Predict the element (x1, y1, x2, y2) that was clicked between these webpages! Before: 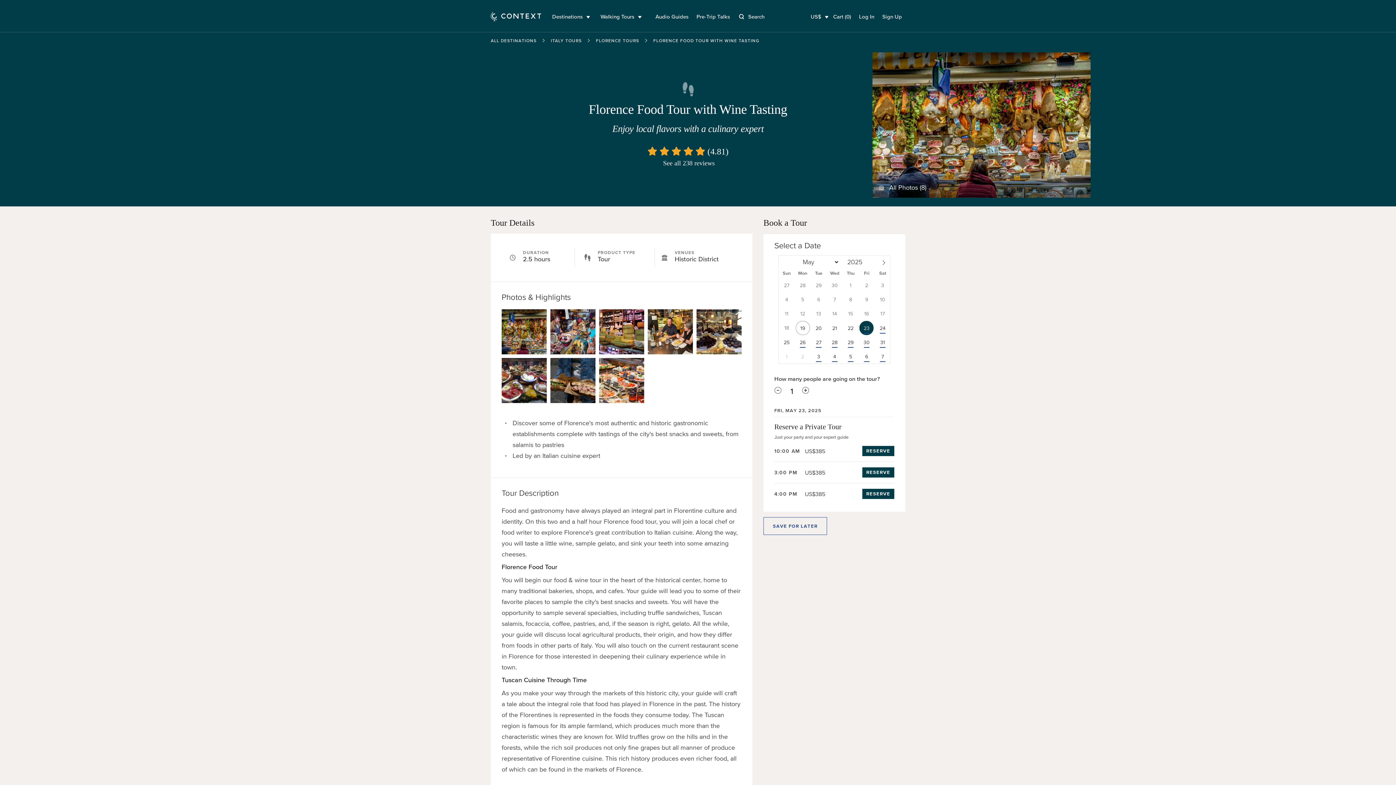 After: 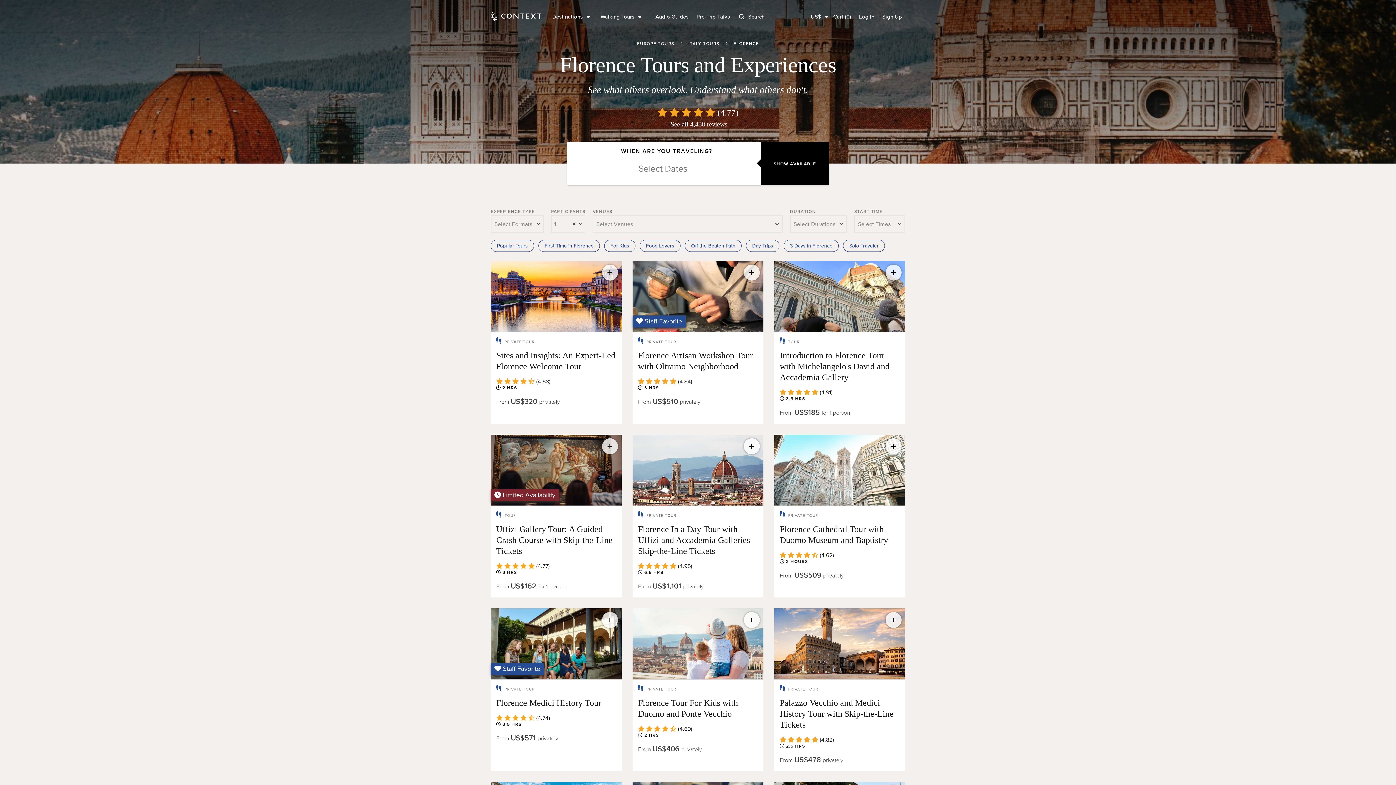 Action: bbox: (596, 38, 639, 42) label: FLORENCE TOURS